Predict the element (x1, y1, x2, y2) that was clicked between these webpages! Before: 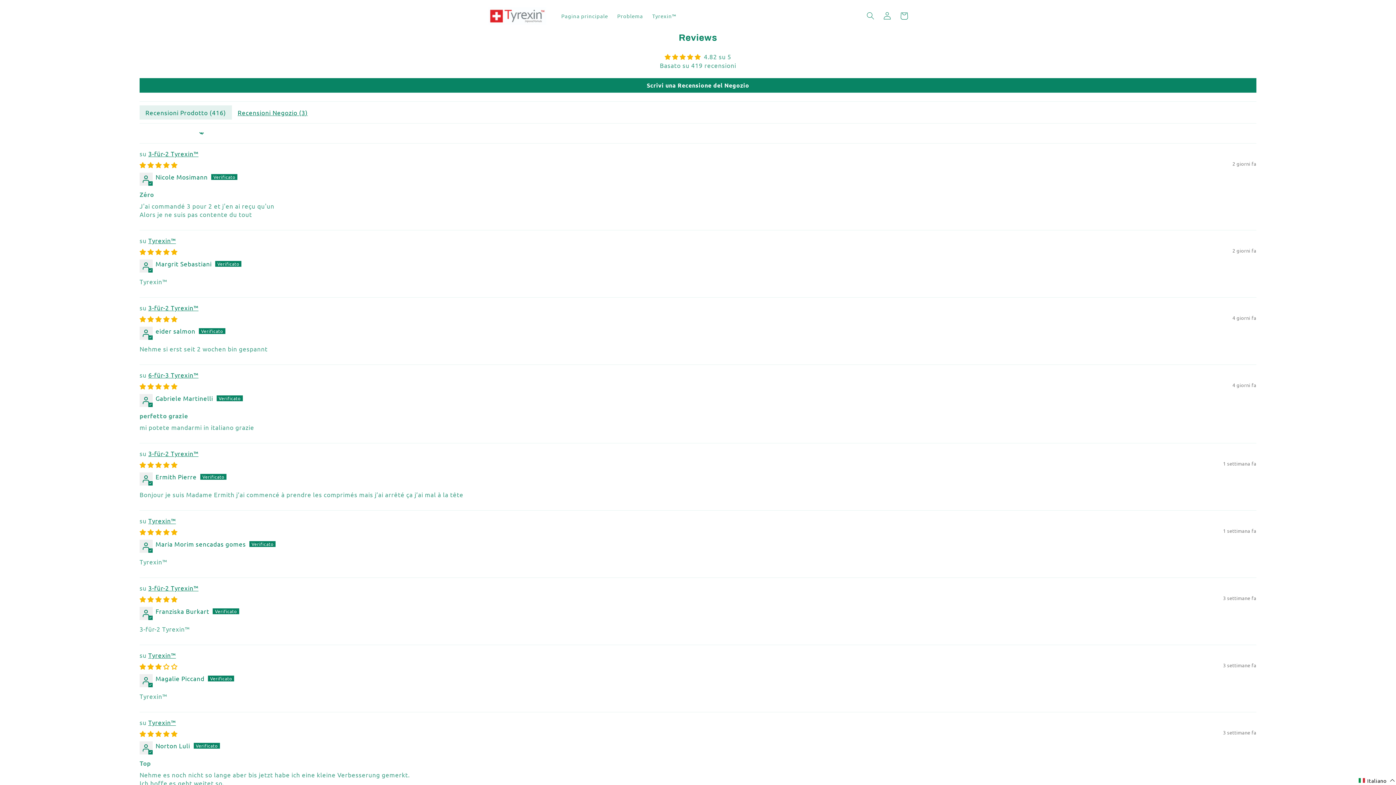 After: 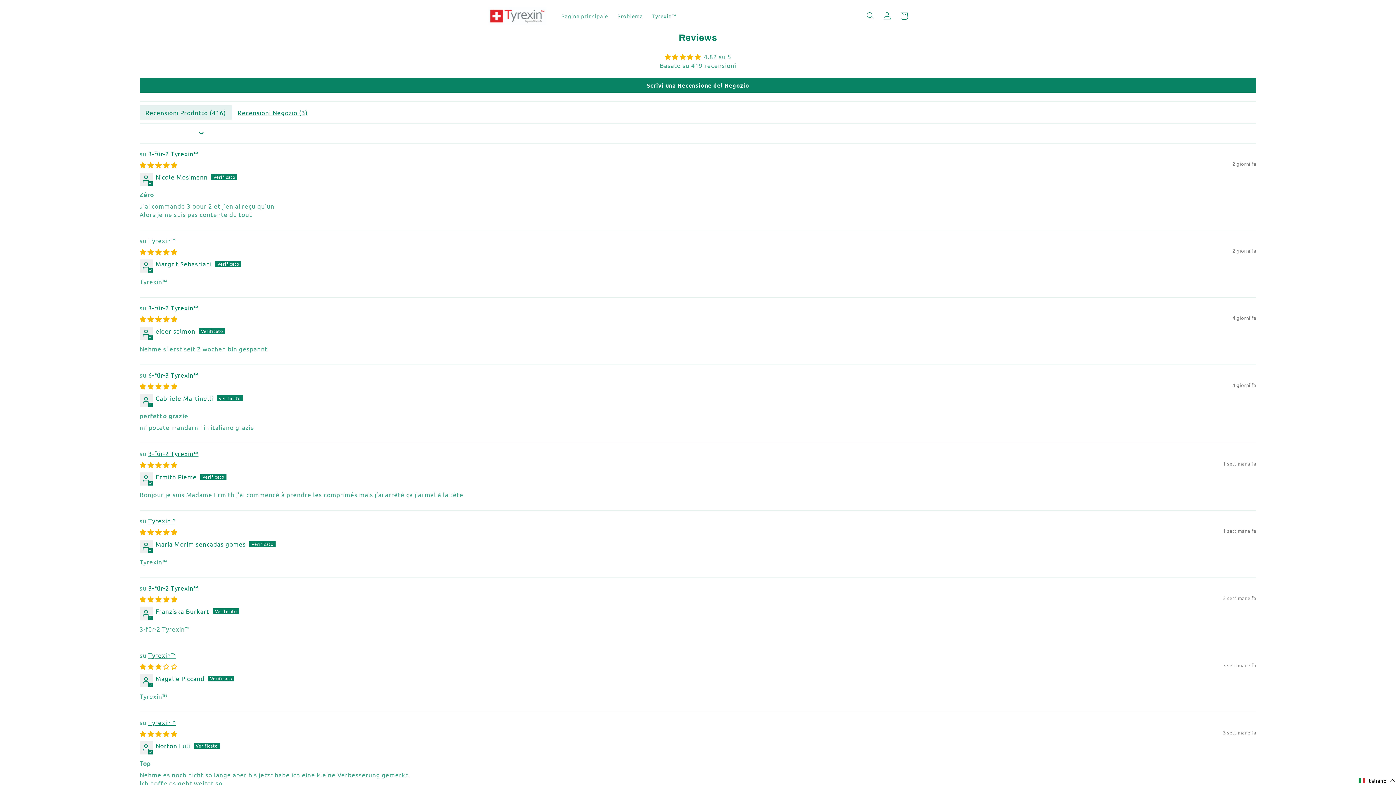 Action: bbox: (148, 177, 175, 185) label: Tyrexin™